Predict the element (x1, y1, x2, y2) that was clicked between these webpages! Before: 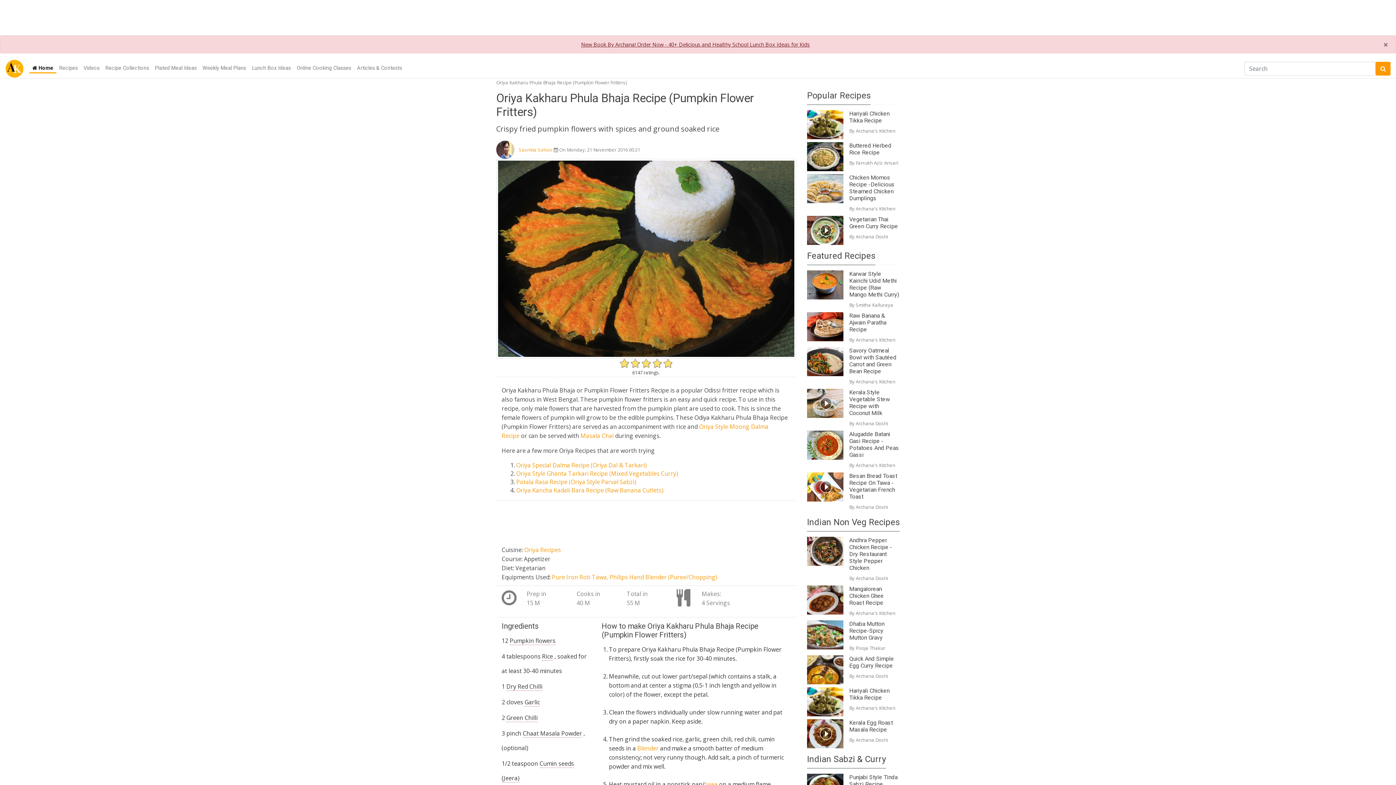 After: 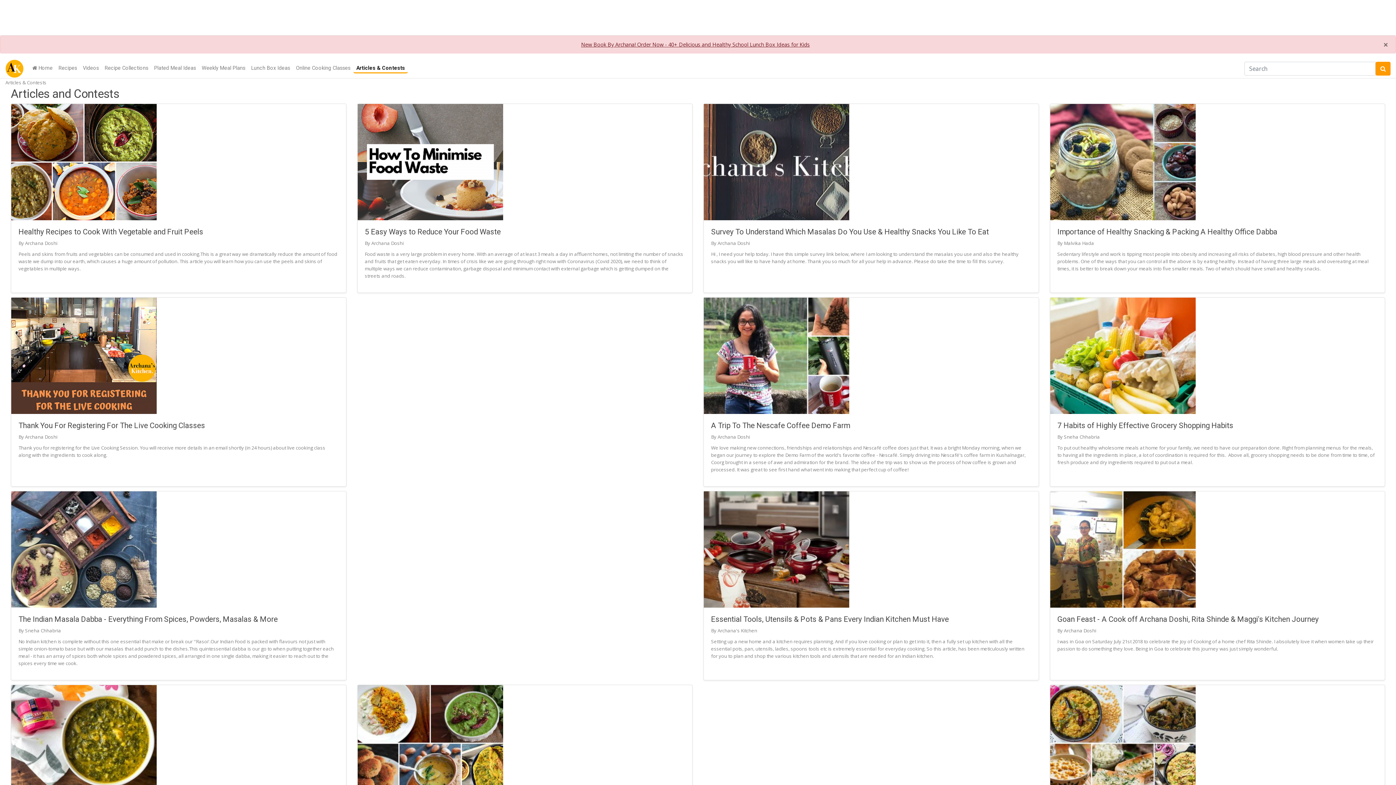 Action: label: Articles & Contests bbox: (354, 64, 405, 72)